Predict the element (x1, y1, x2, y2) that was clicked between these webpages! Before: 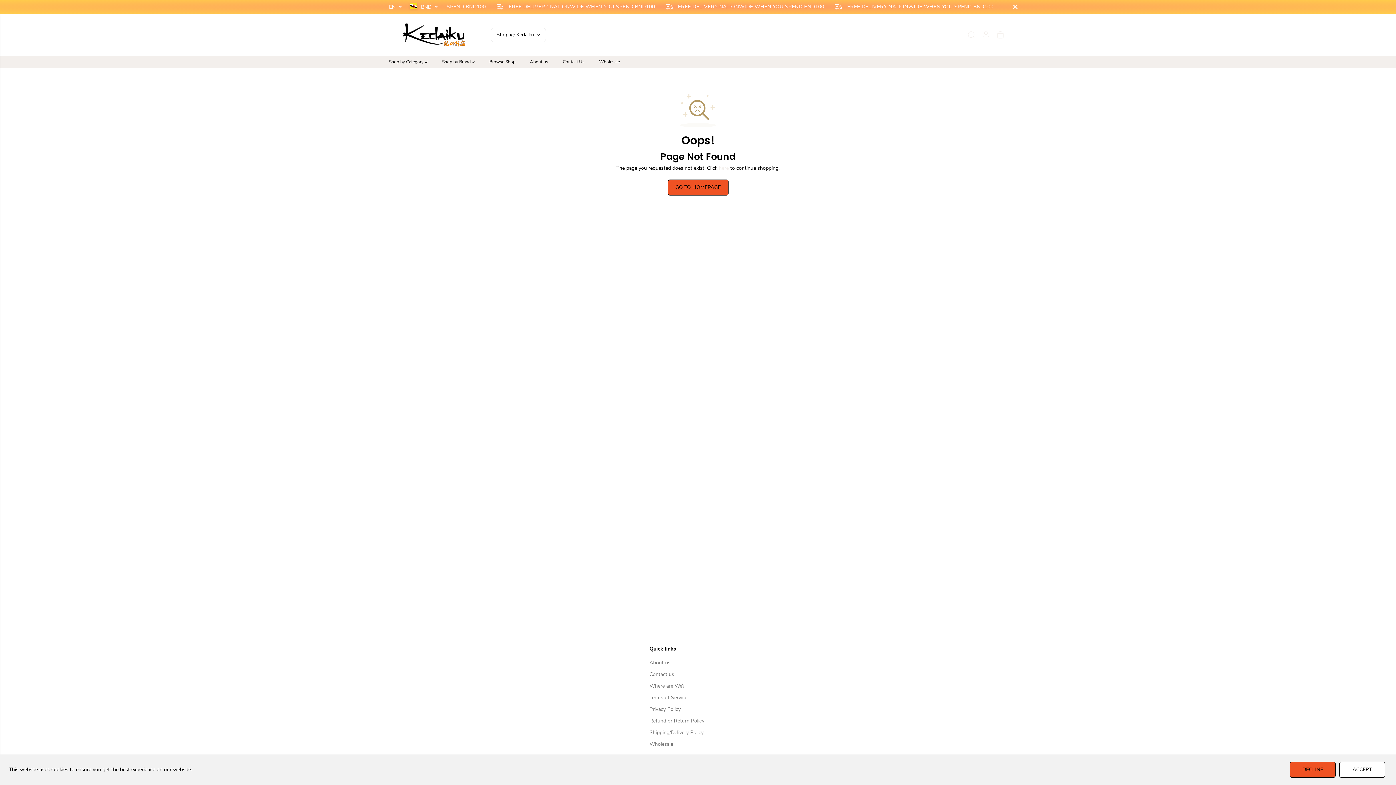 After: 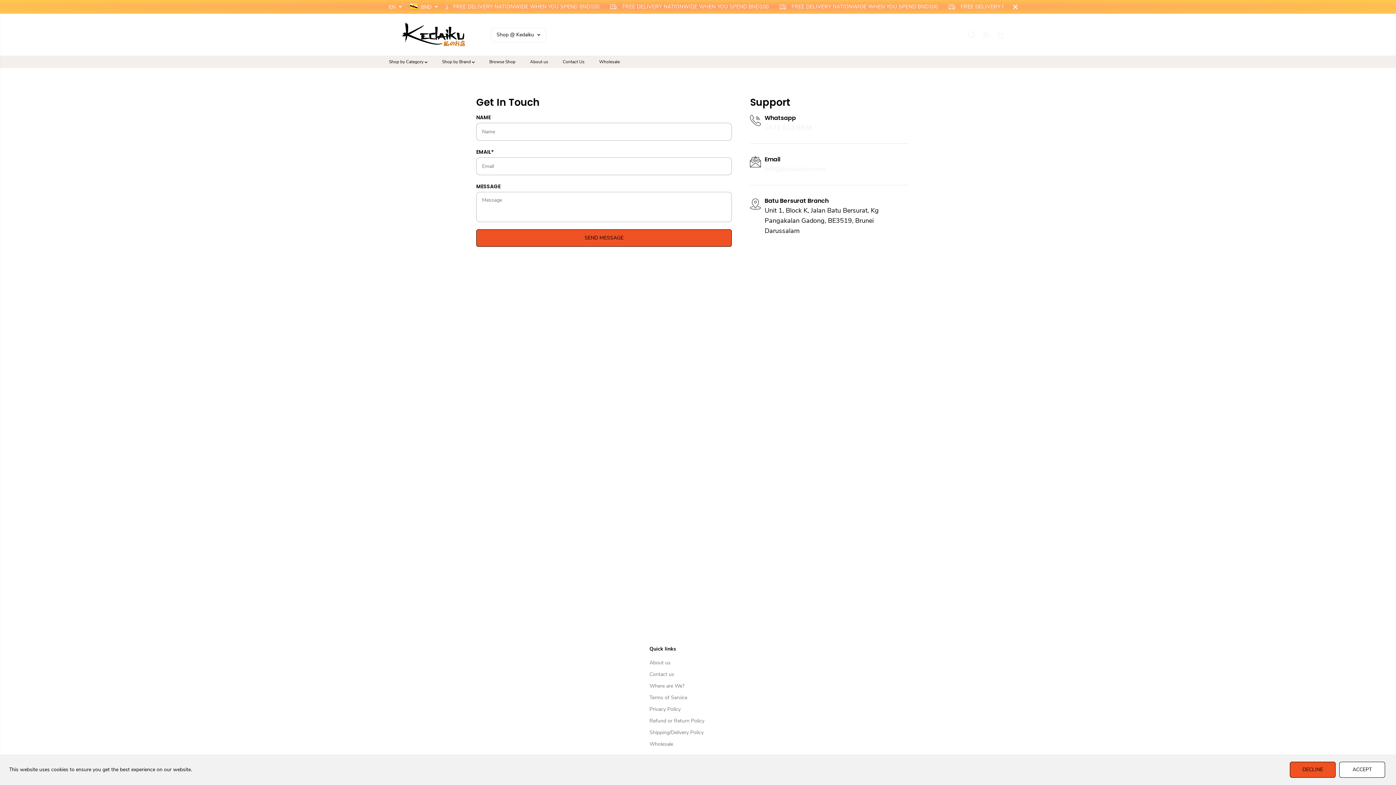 Action: bbox: (599, 55, 630, 68) label: Wholesale